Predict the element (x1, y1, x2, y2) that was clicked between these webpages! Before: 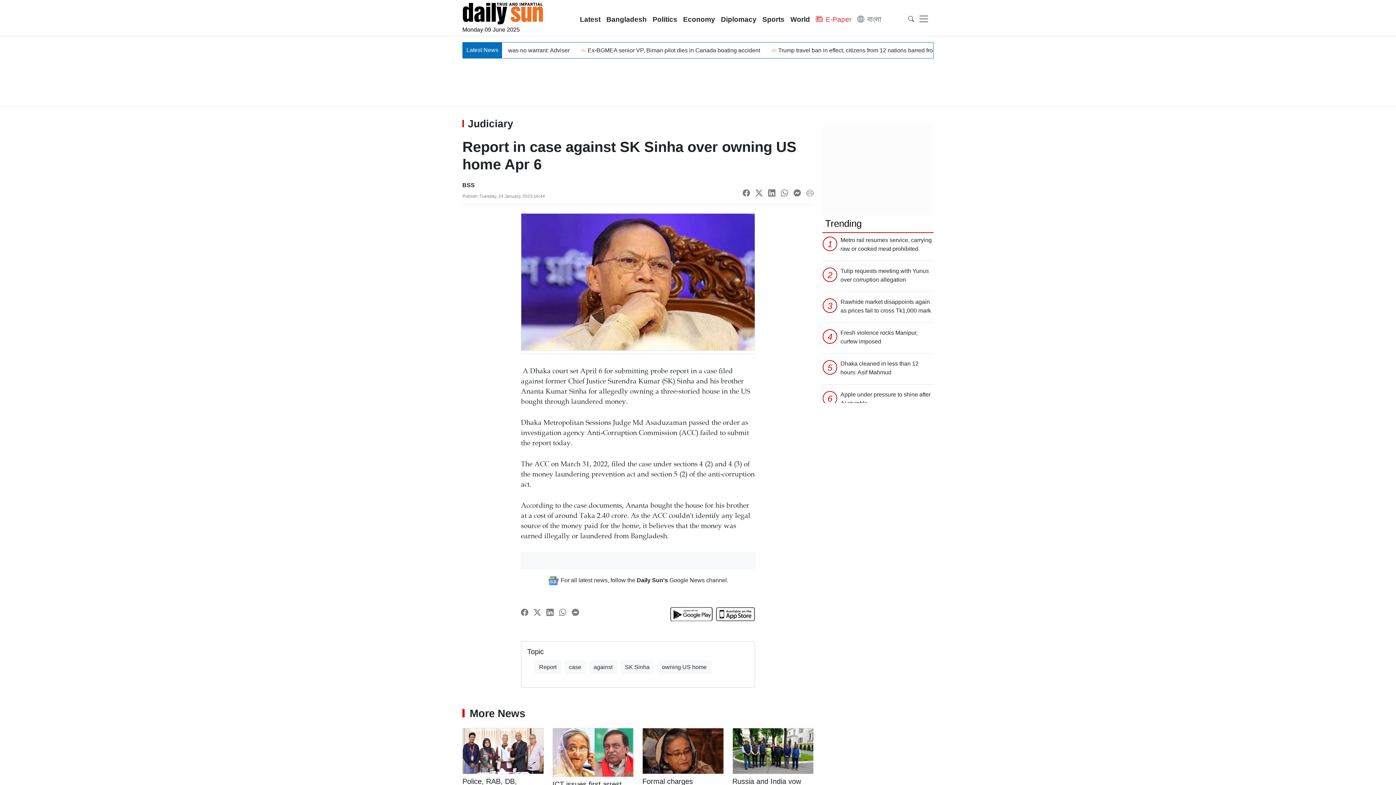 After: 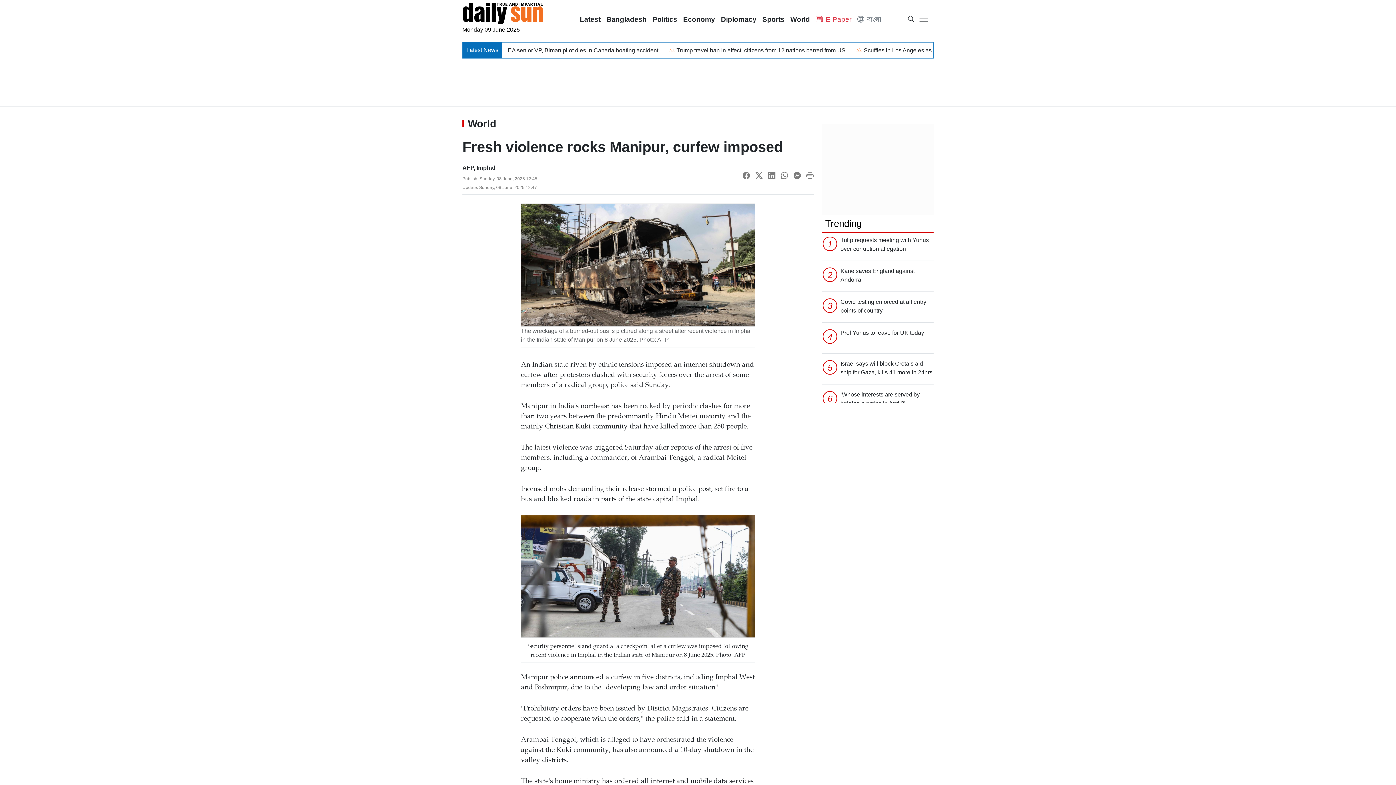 Action: label: Fresh violence rocks Manipur, curfew imposed bbox: (840, 328, 933, 350)